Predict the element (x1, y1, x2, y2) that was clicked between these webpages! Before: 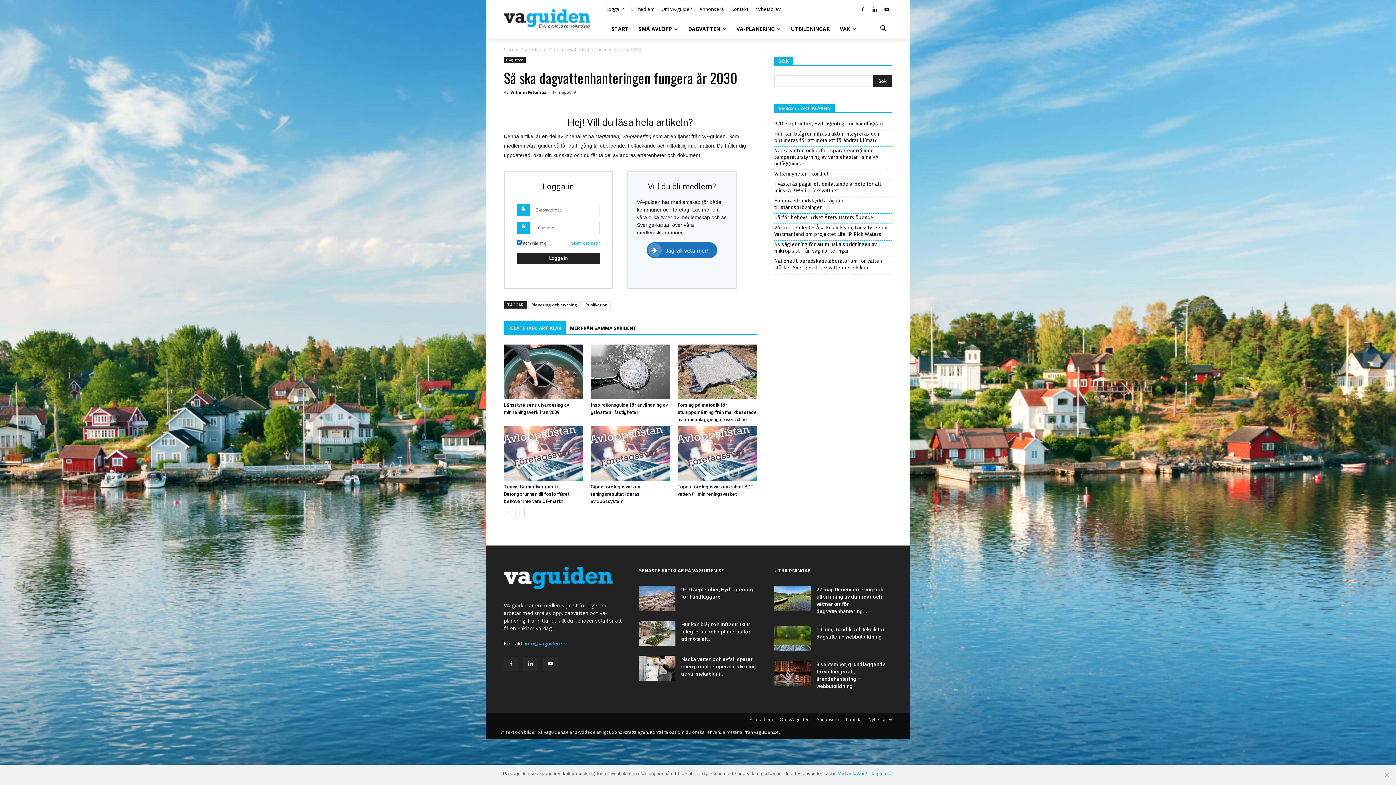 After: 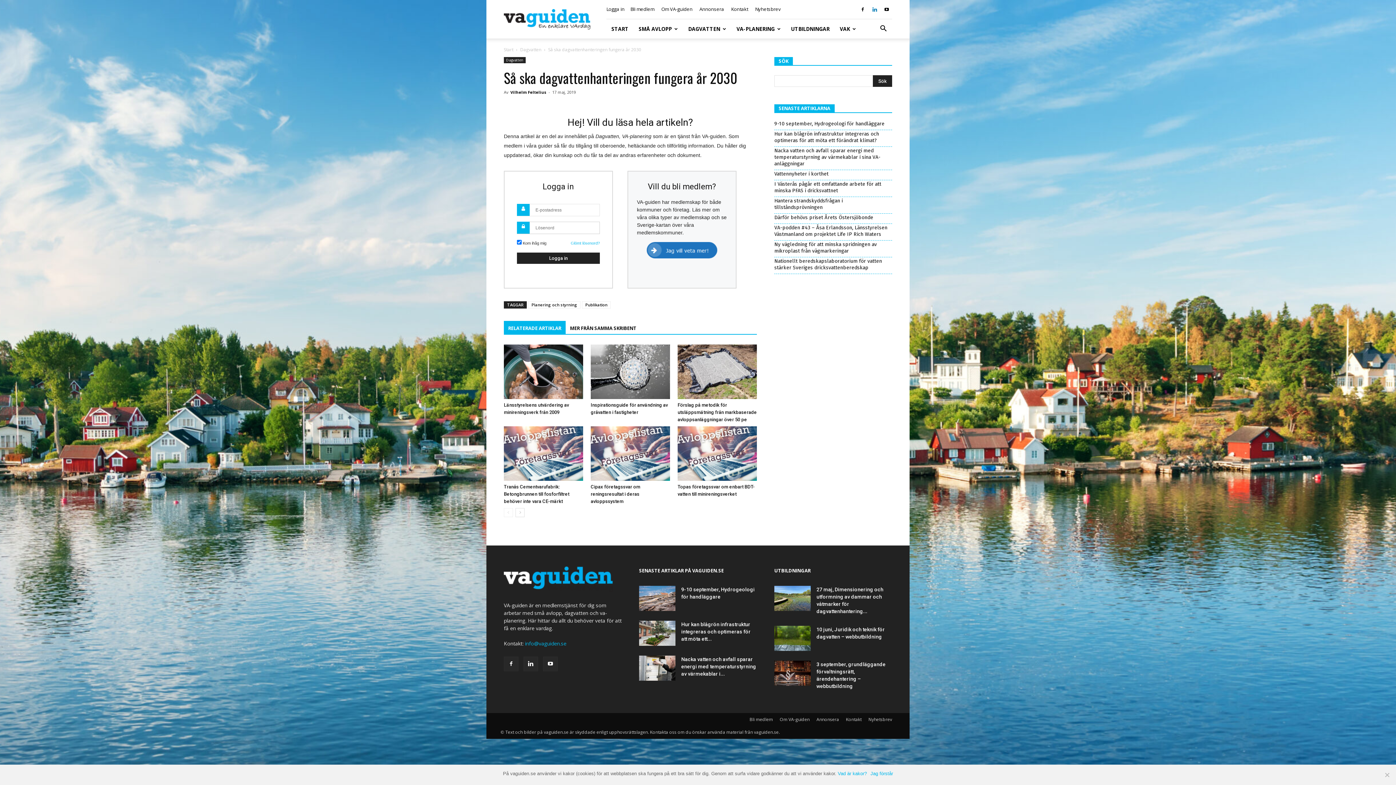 Action: bbox: (869, 4, 880, 14)